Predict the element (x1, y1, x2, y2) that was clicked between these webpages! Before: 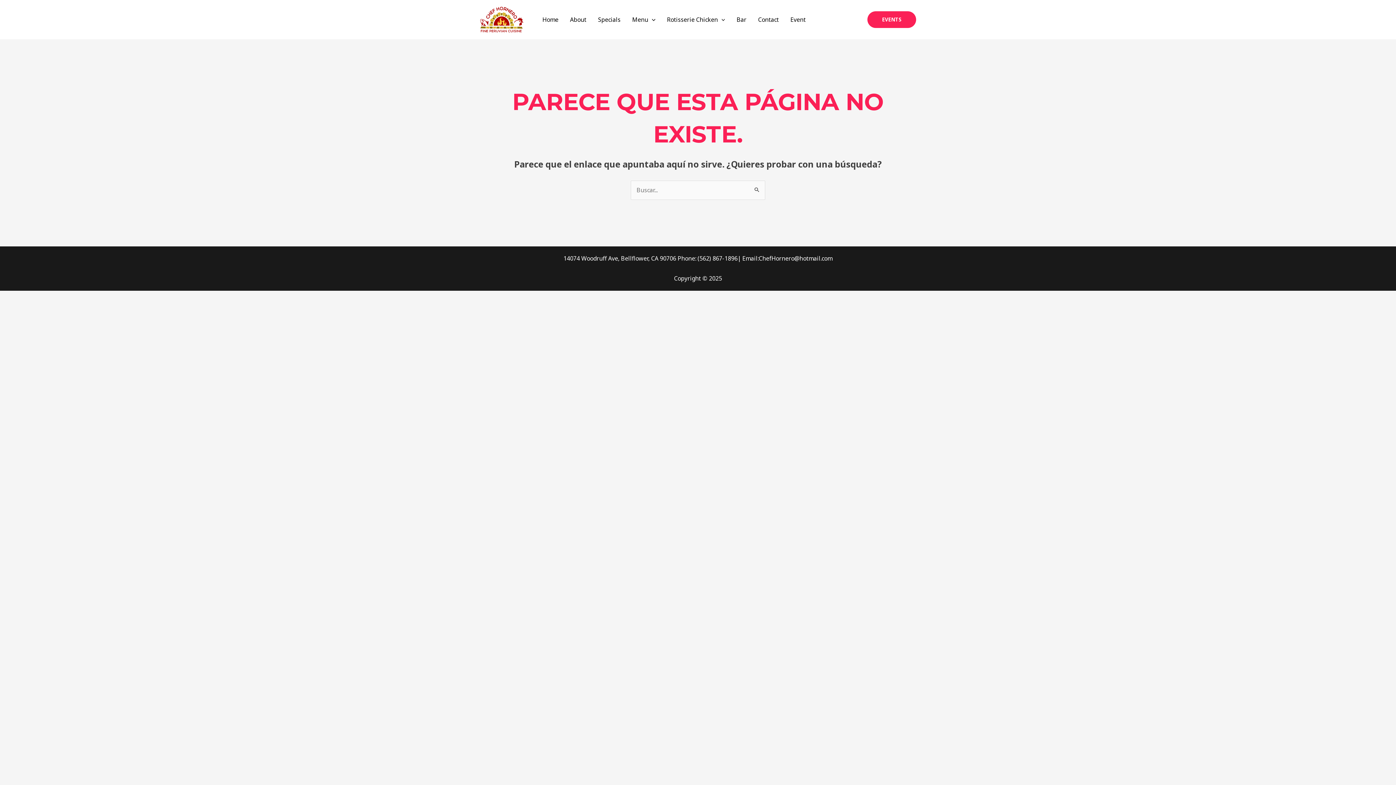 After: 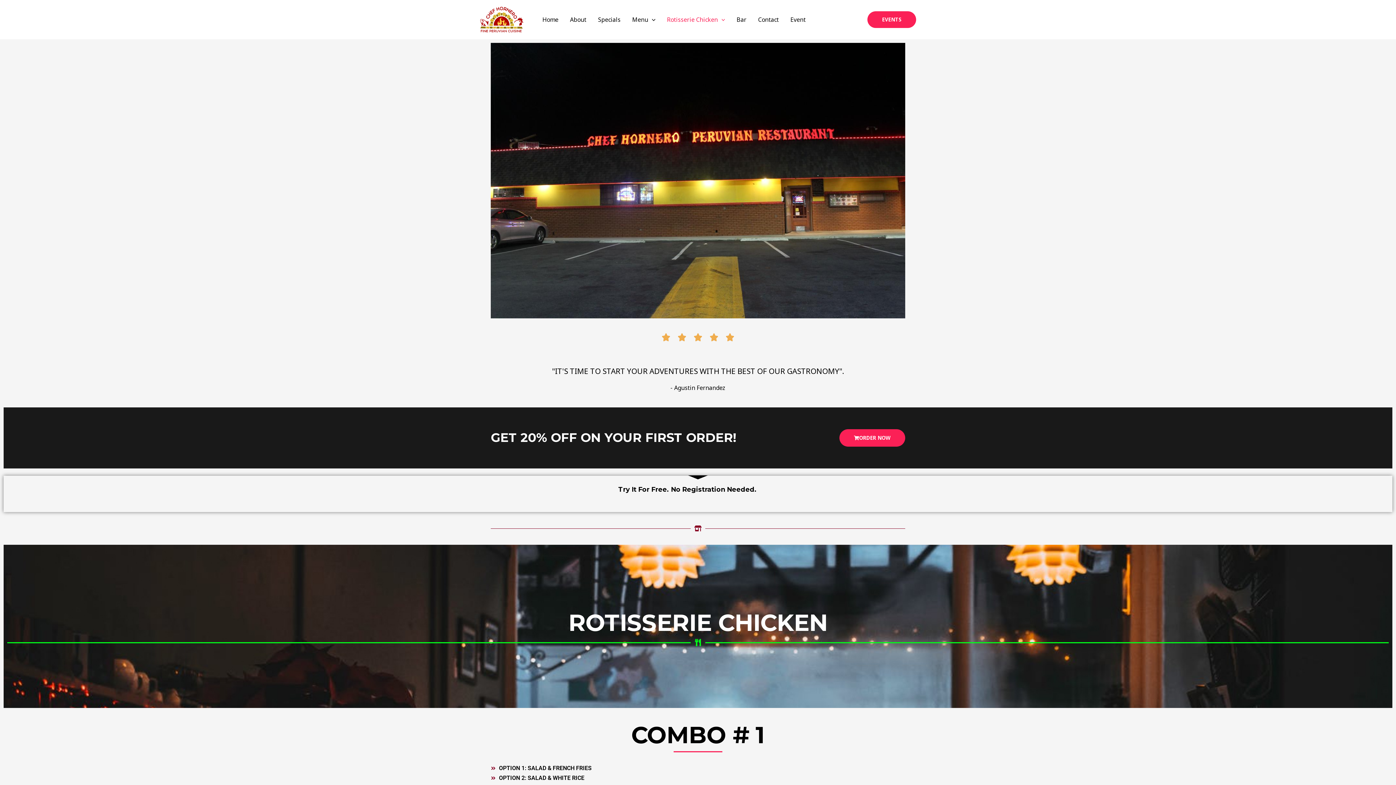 Action: label: Rotisserie Chicken bbox: (661, 6, 730, 32)